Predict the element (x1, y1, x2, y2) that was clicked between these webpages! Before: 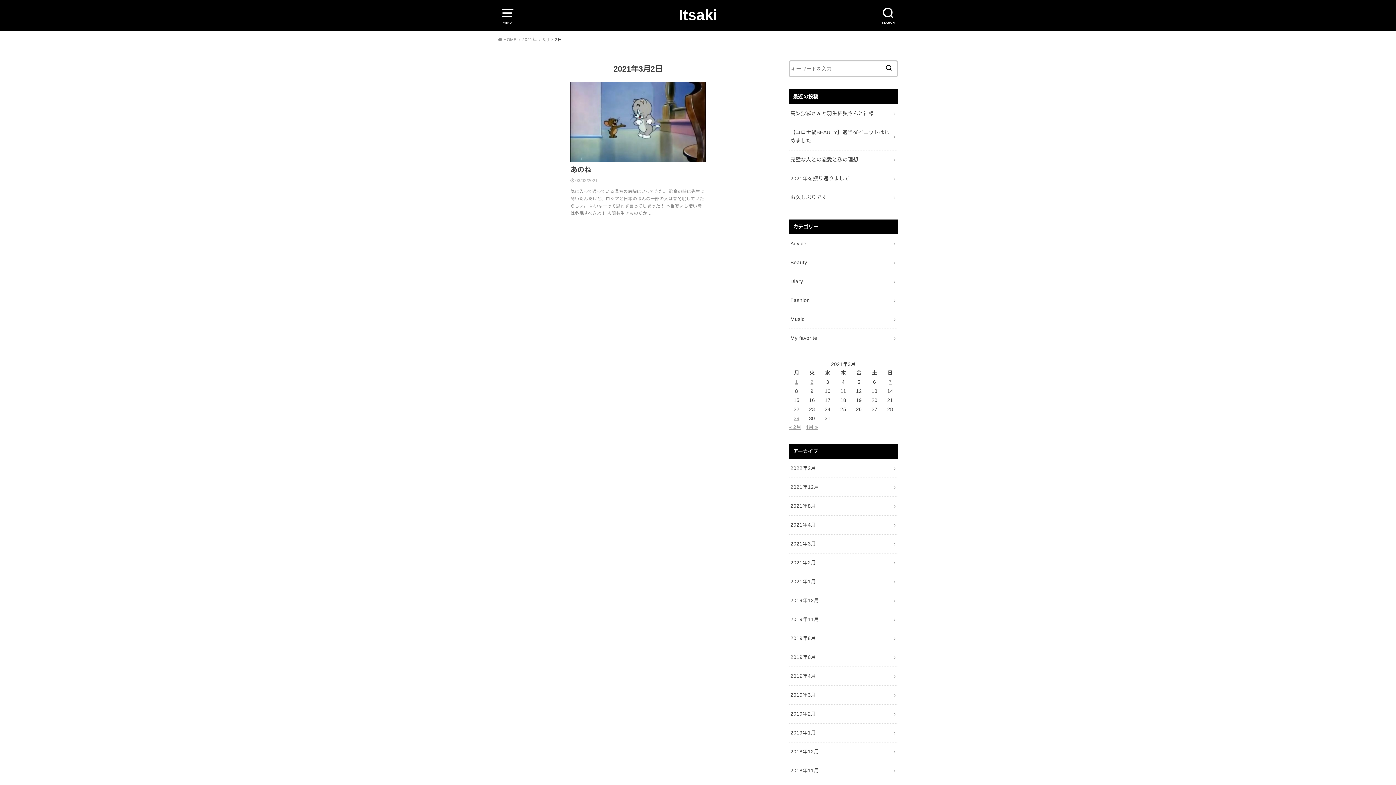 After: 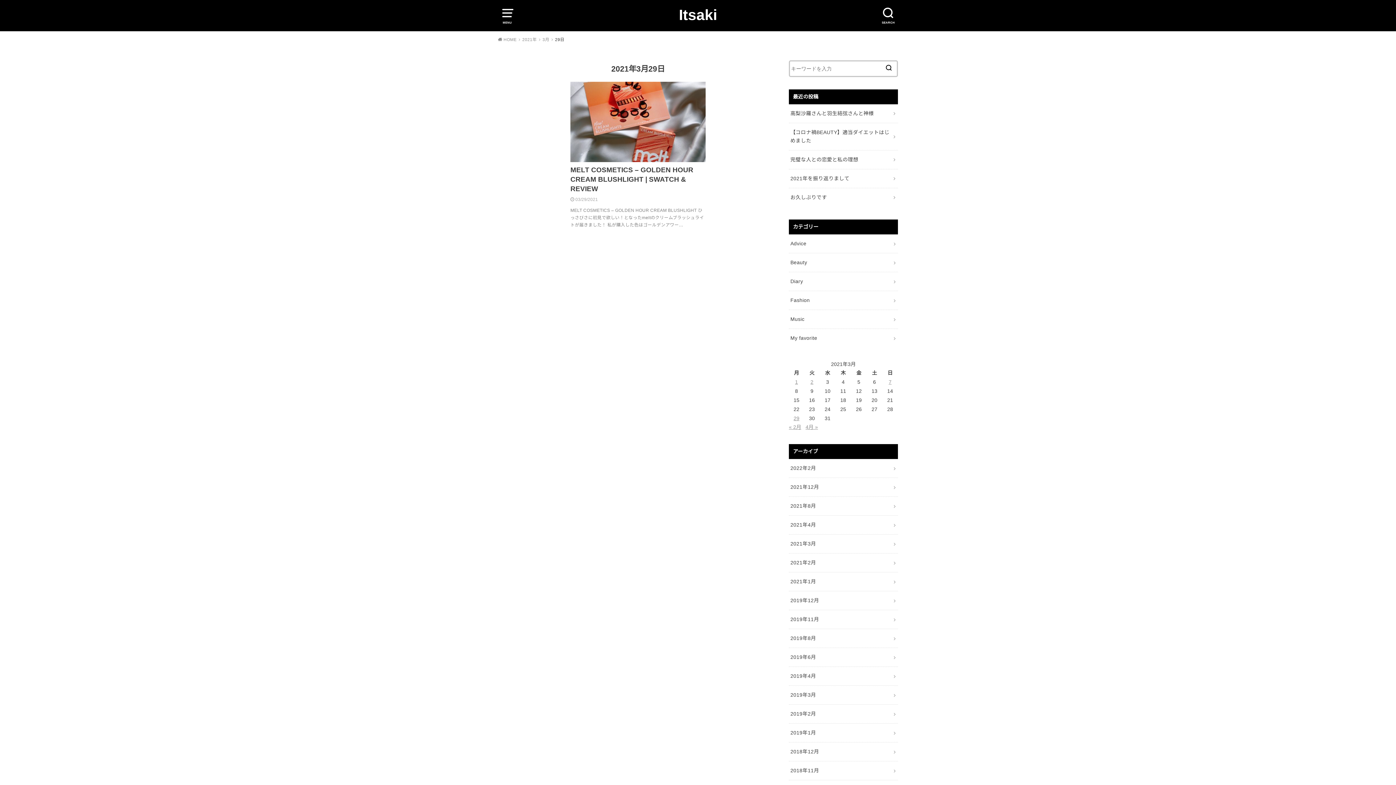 Action: bbox: (793, 415, 799, 421) label: 2021年3月29日 に投稿を公開